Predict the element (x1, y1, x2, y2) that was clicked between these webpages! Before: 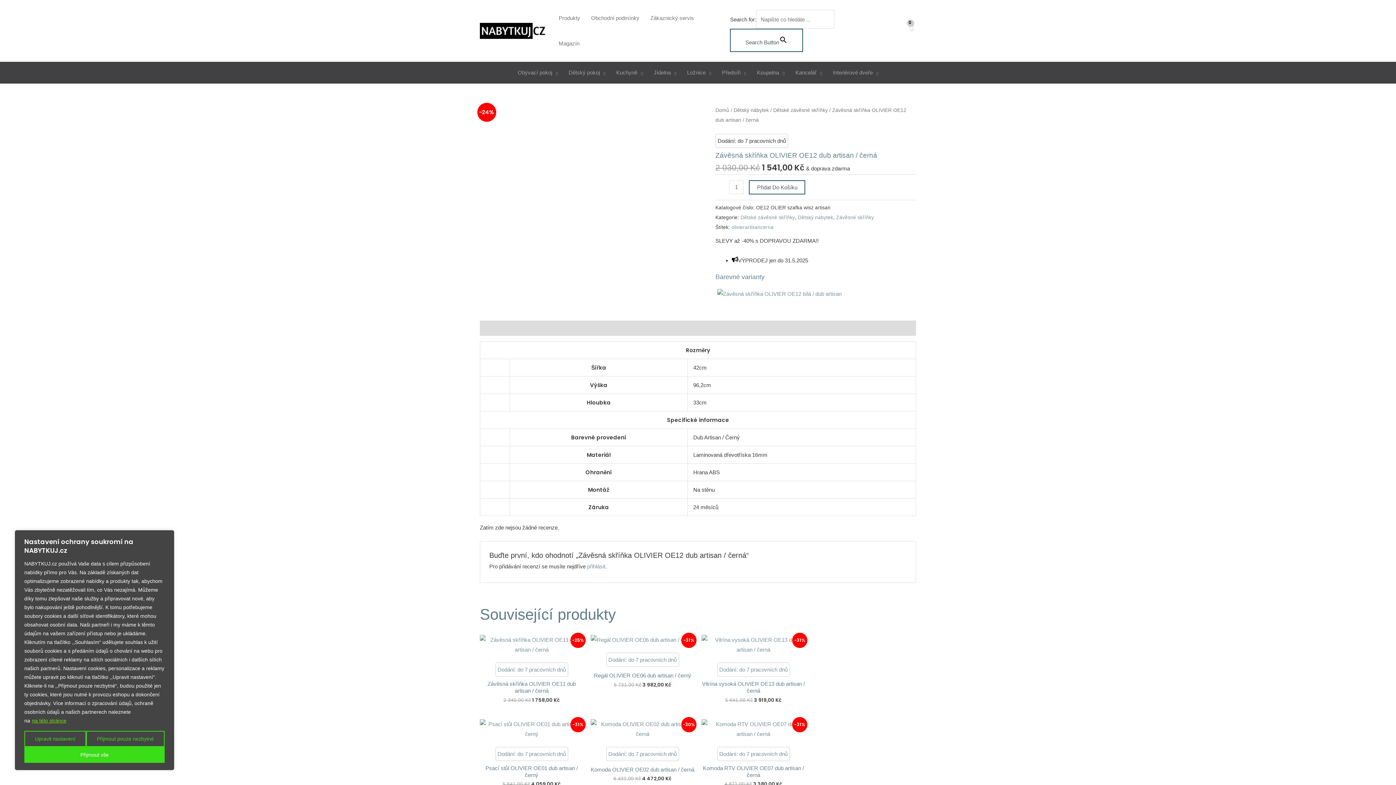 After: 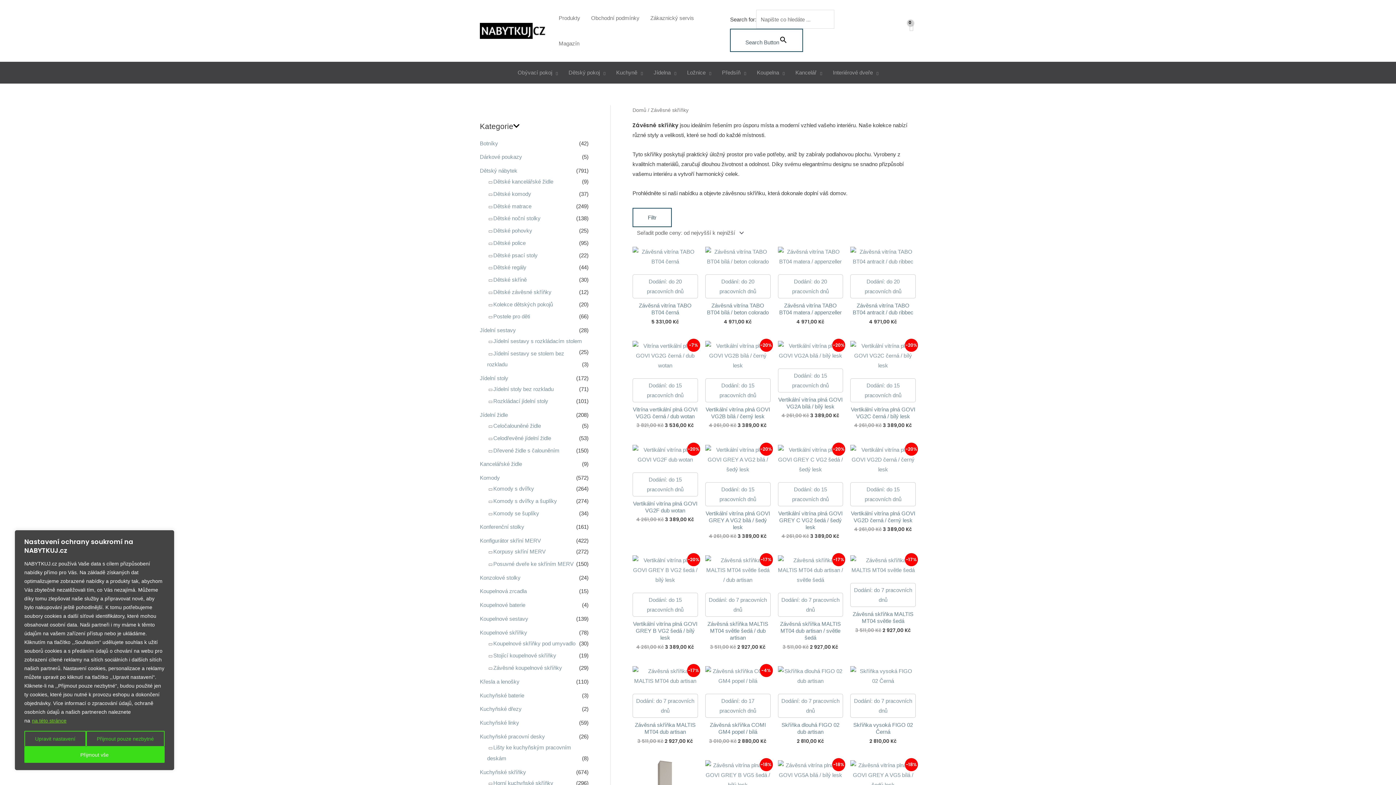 Action: label: Závěsné skříňky bbox: (836, 214, 874, 220)